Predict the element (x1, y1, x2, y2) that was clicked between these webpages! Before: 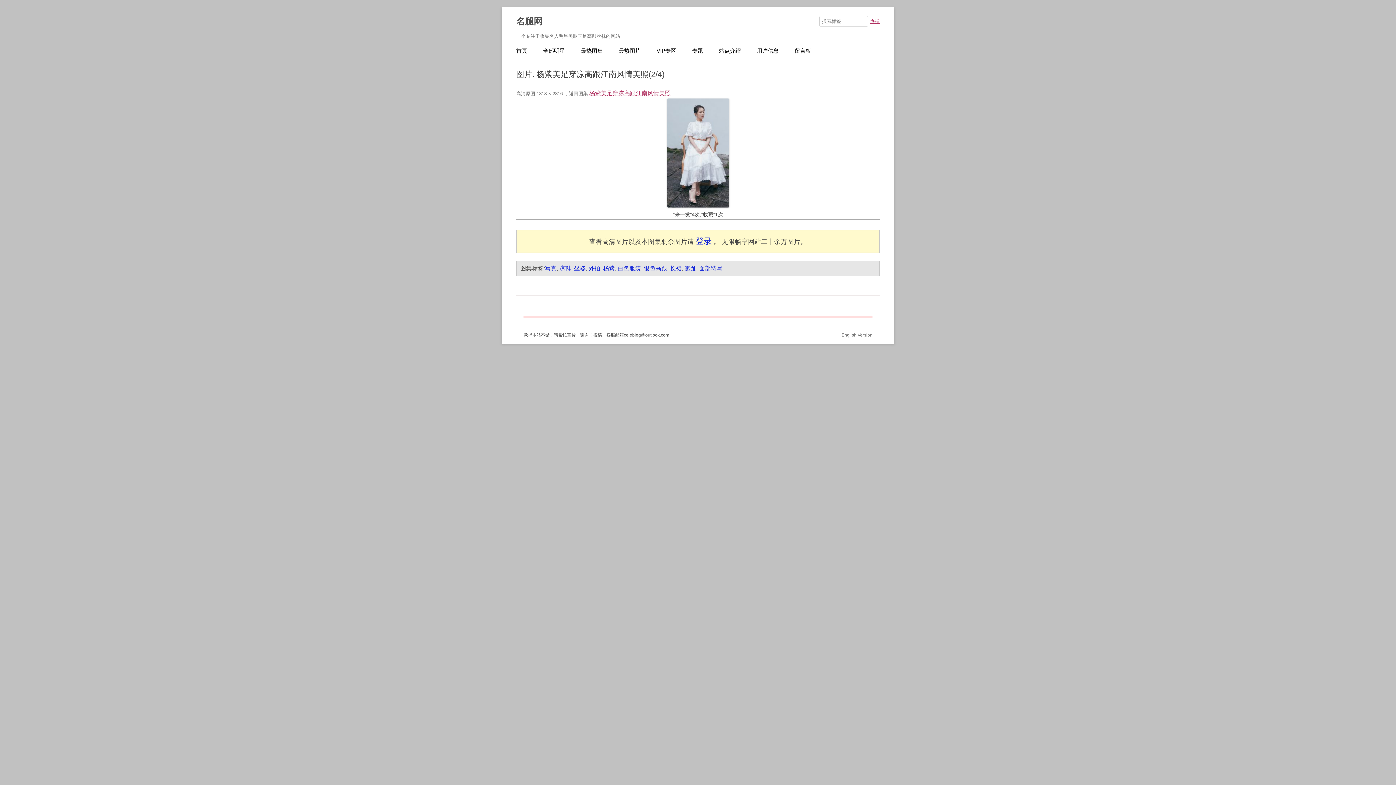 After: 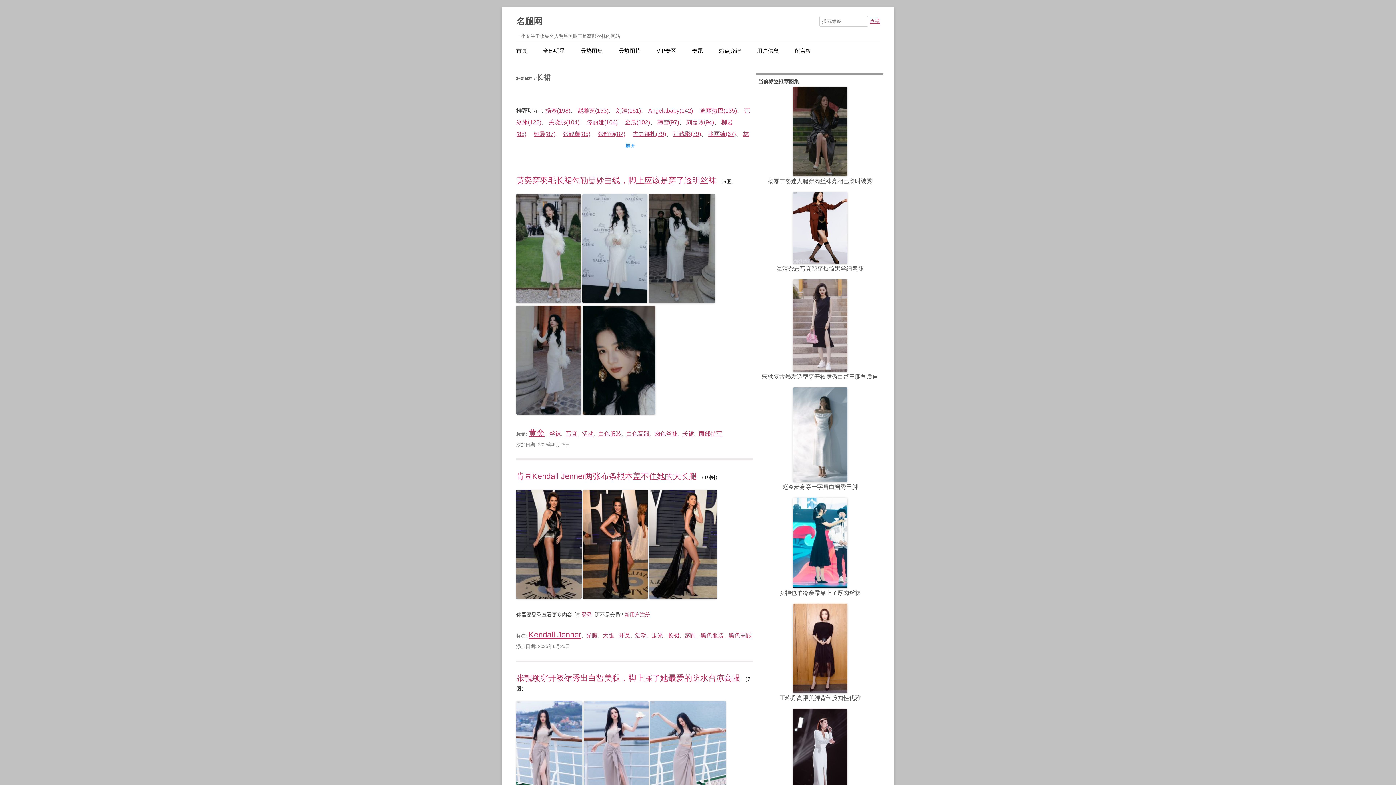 Action: bbox: (670, 265, 681, 271) label: 长裙